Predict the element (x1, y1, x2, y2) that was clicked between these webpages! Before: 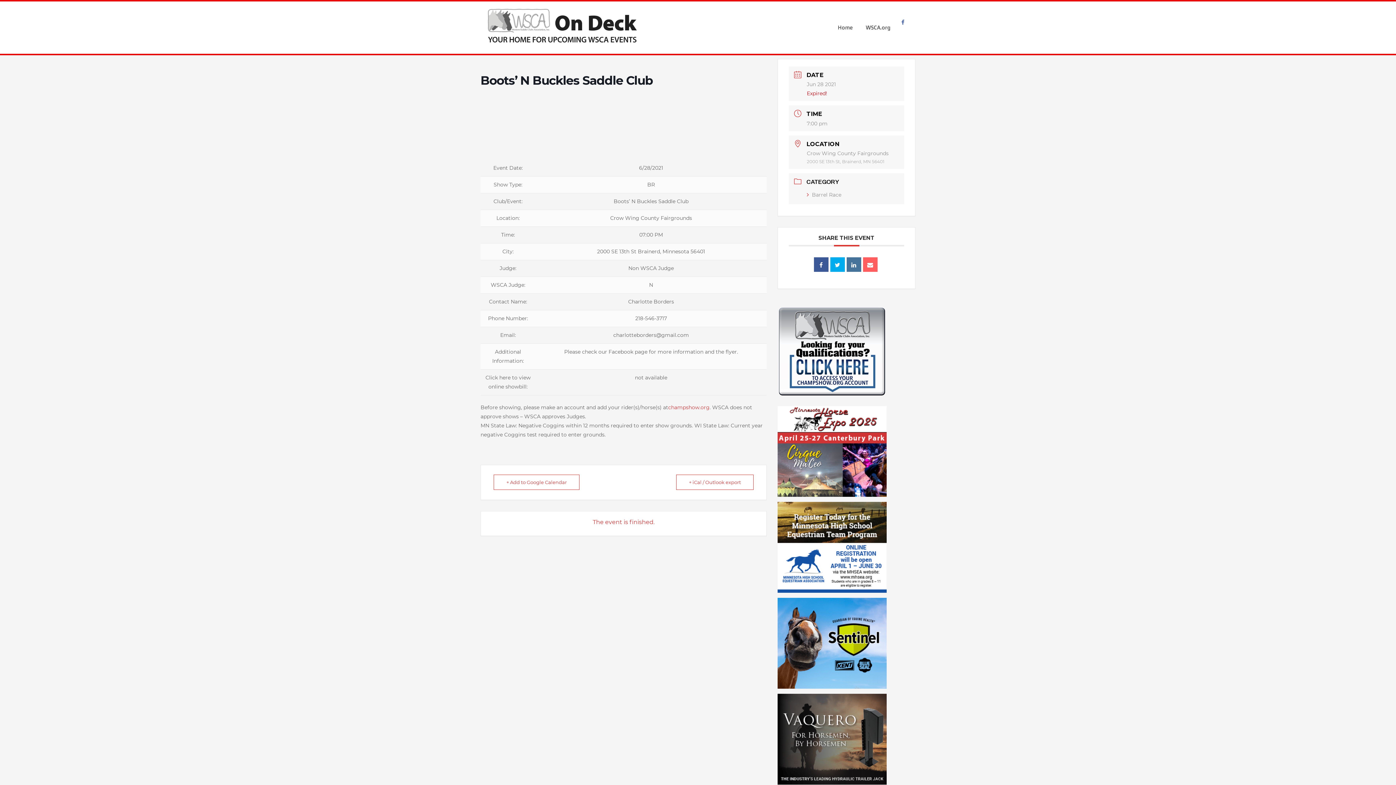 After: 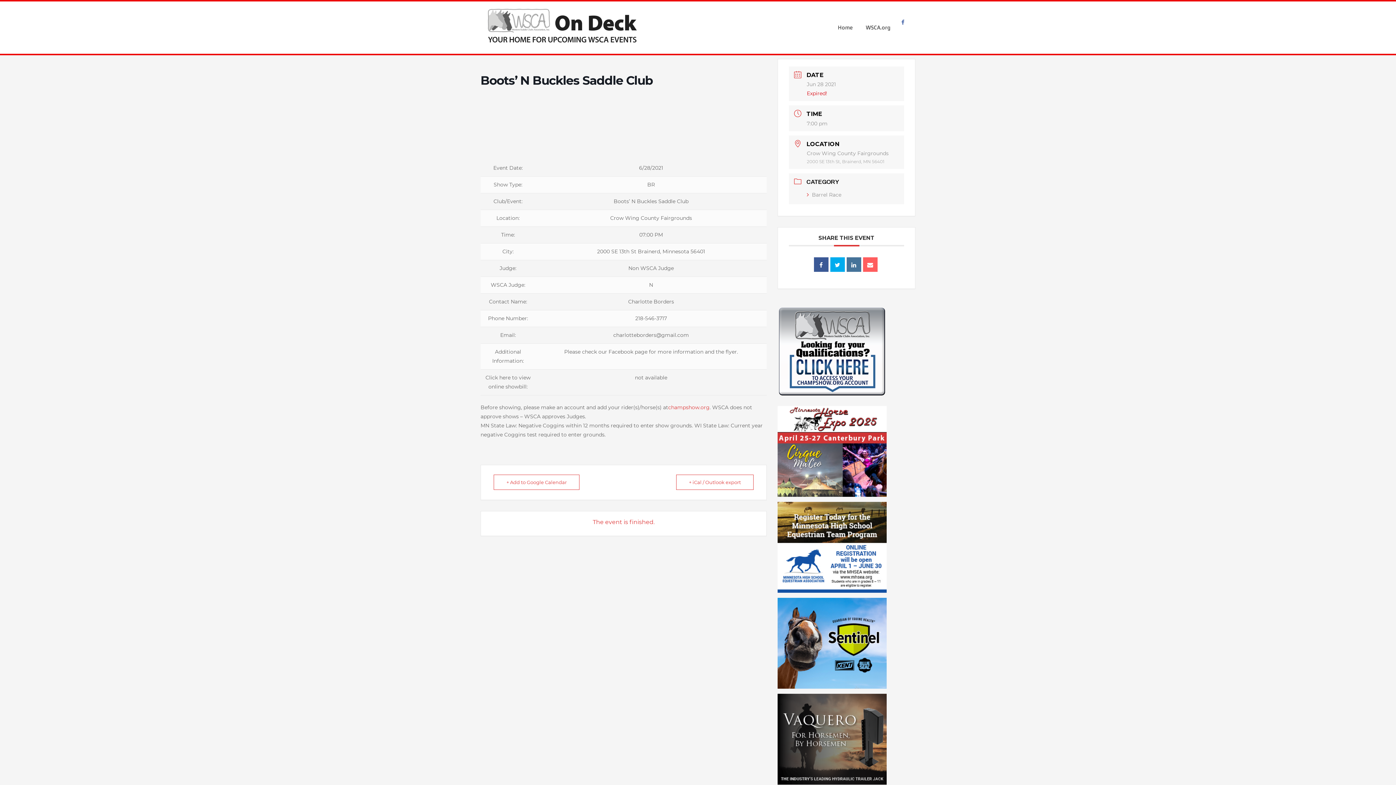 Action: bbox: (777, 502, 887, 593)